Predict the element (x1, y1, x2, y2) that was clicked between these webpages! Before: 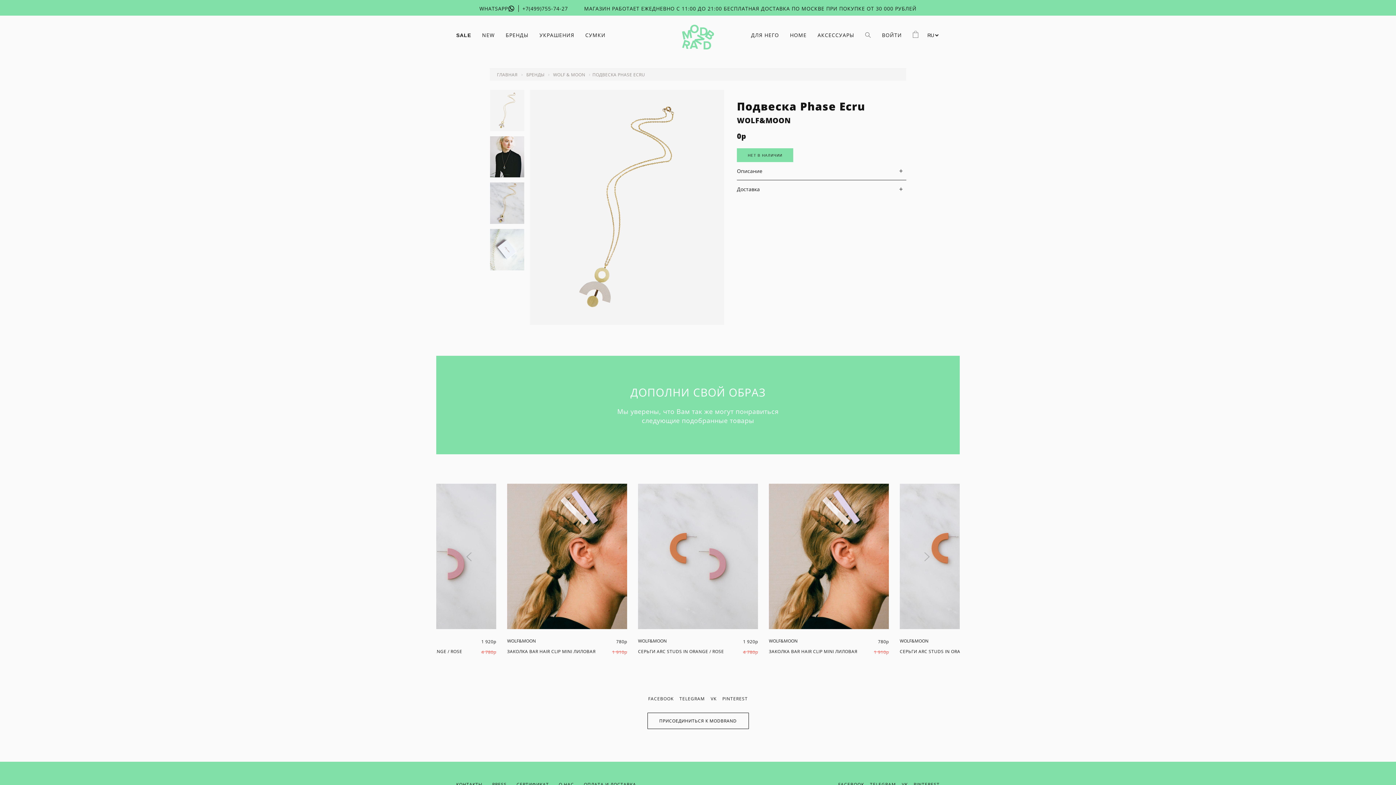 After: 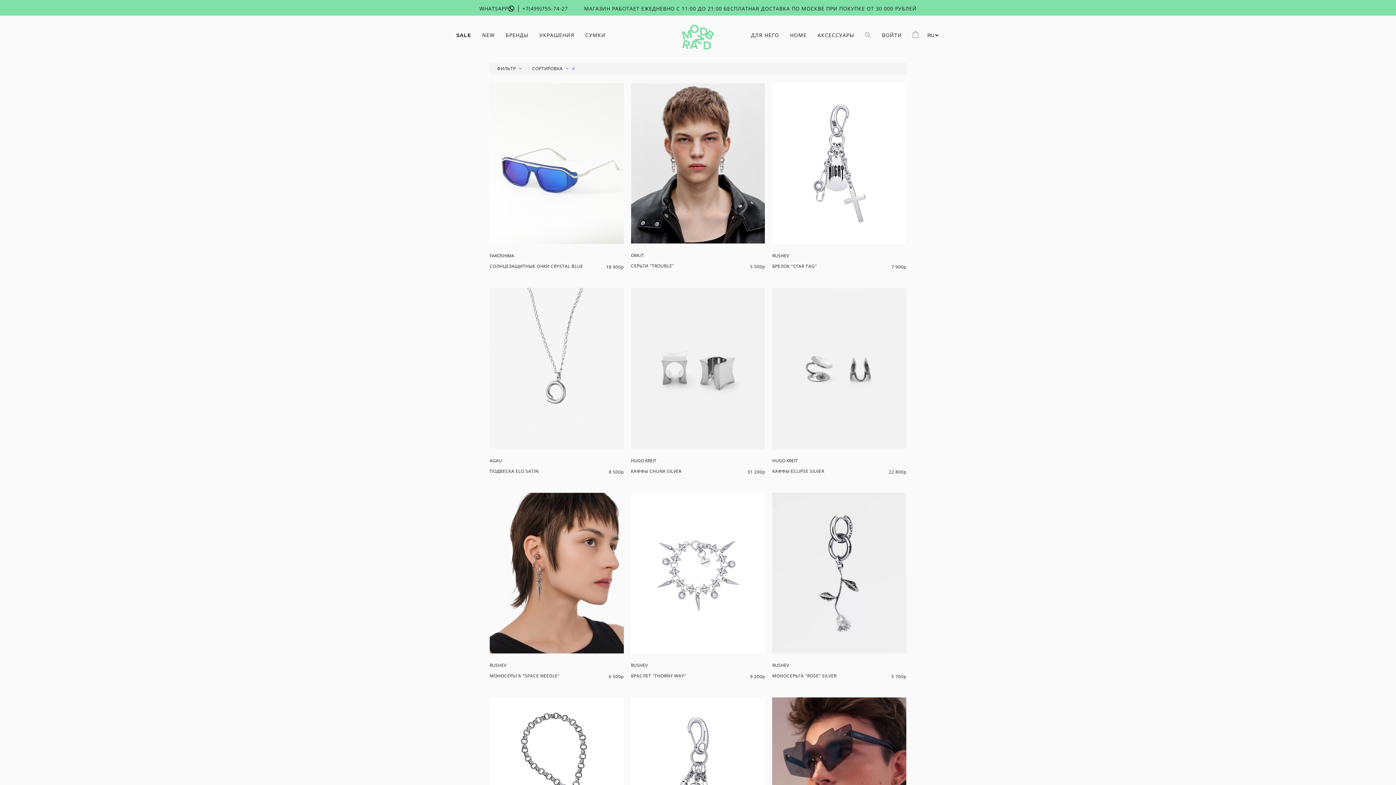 Action: bbox: (751, 31, 779, 38) label: ДЛЯ НЕГО